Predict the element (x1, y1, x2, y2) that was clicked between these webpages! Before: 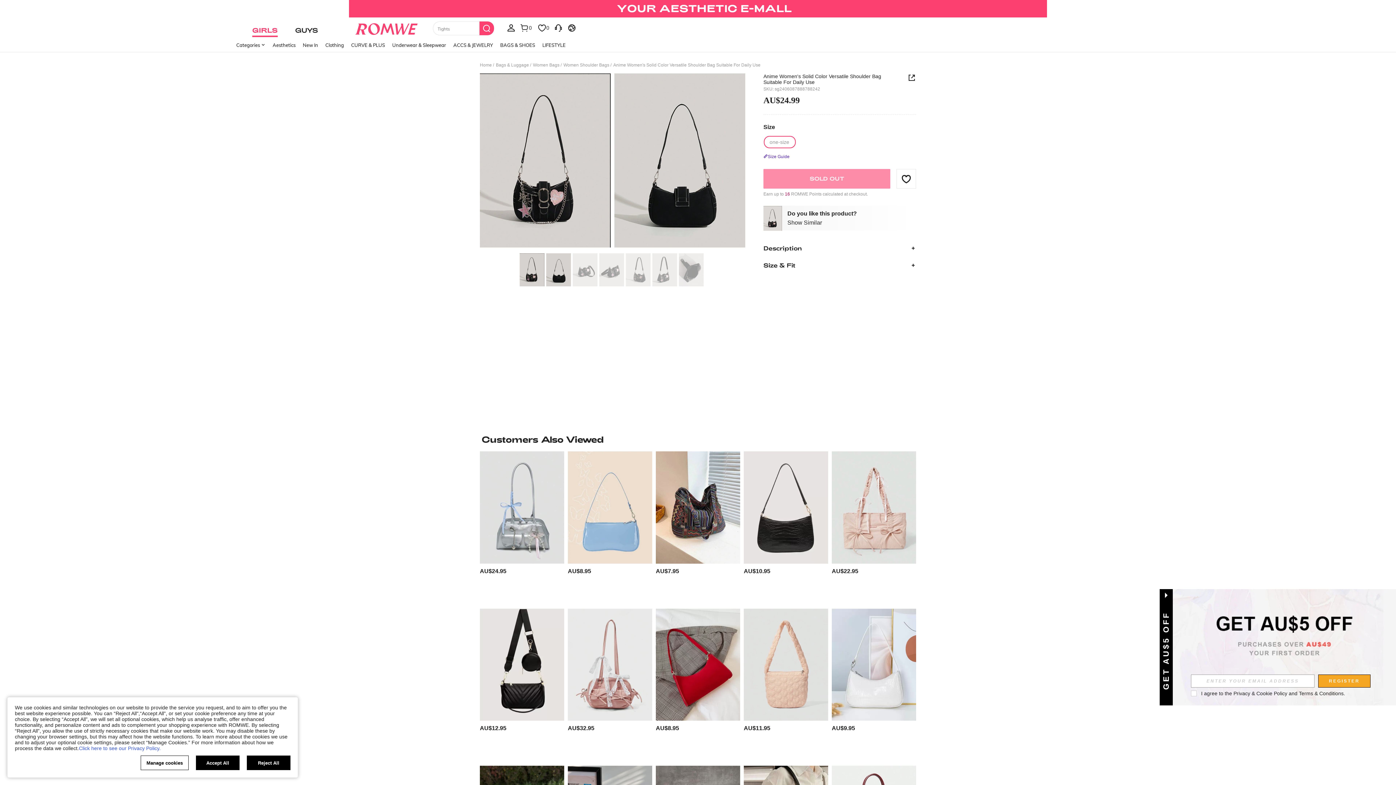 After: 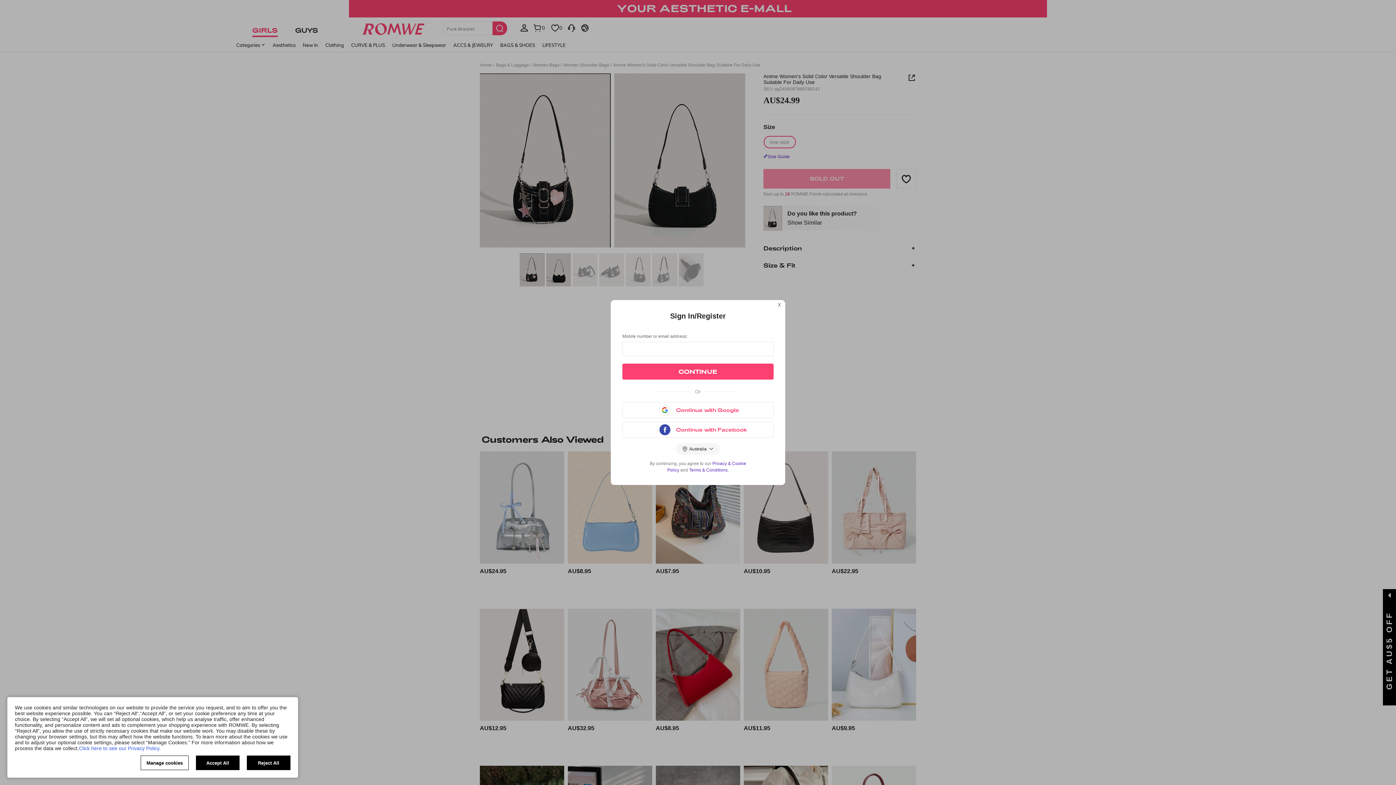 Action: label: SAVE bbox: (896, 169, 916, 188)